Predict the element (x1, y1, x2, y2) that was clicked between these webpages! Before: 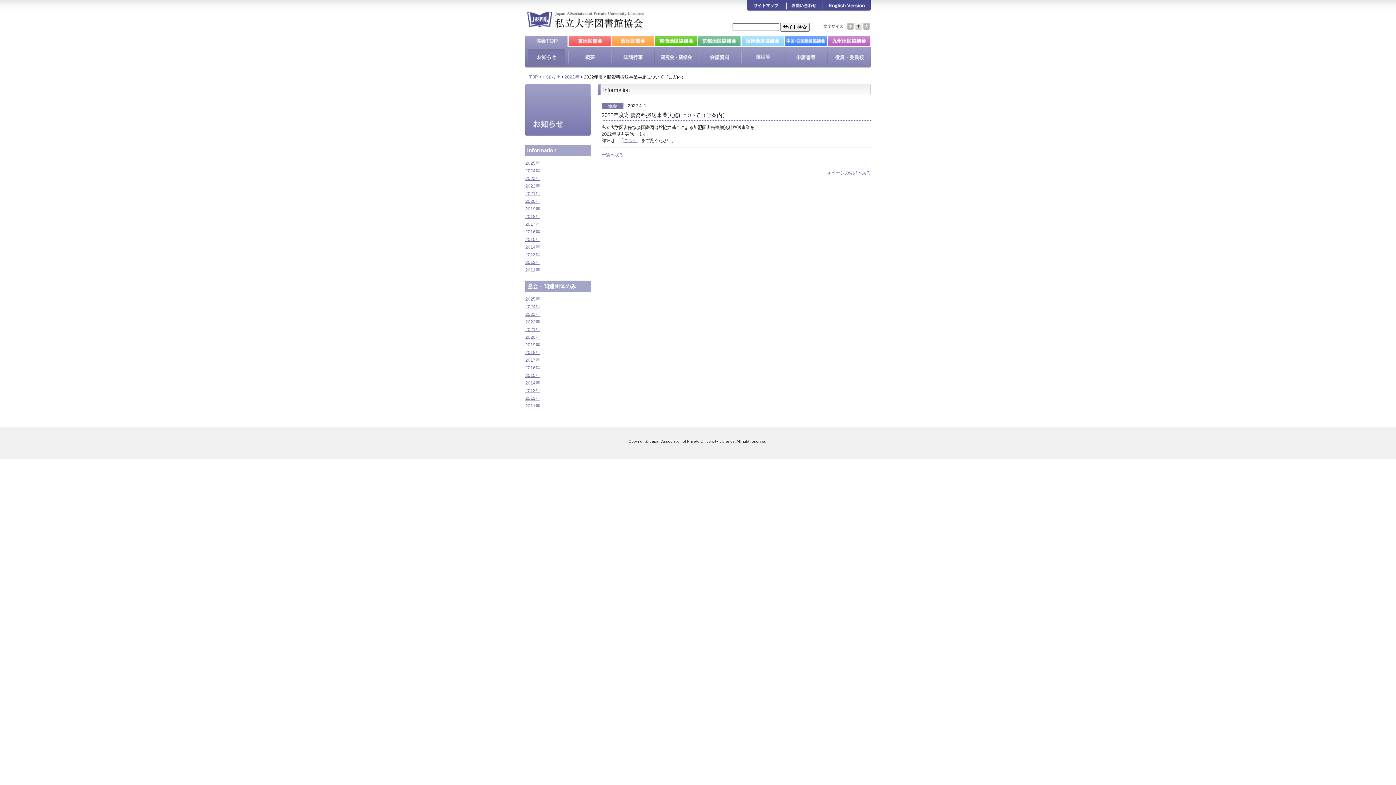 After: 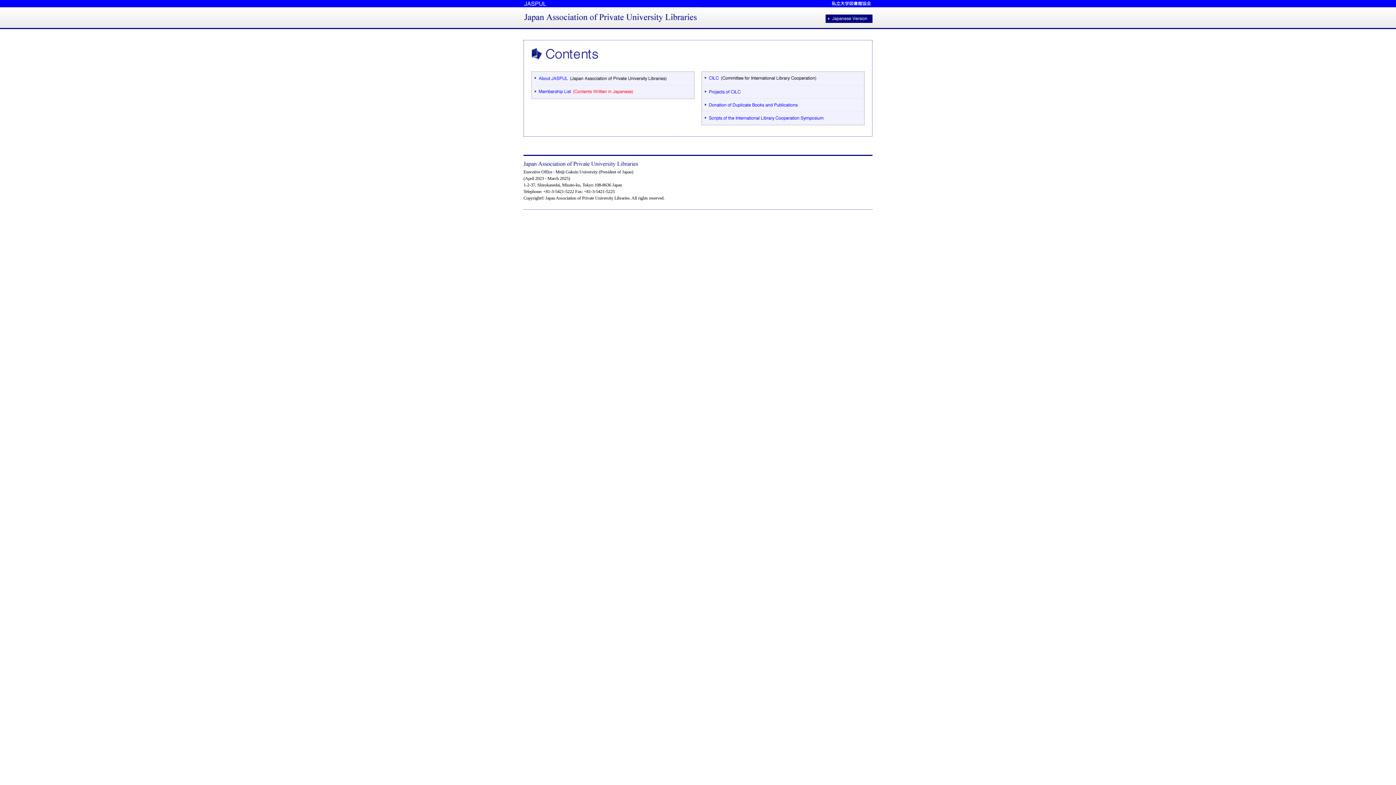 Action: bbox: (823, 4, 870, 9)